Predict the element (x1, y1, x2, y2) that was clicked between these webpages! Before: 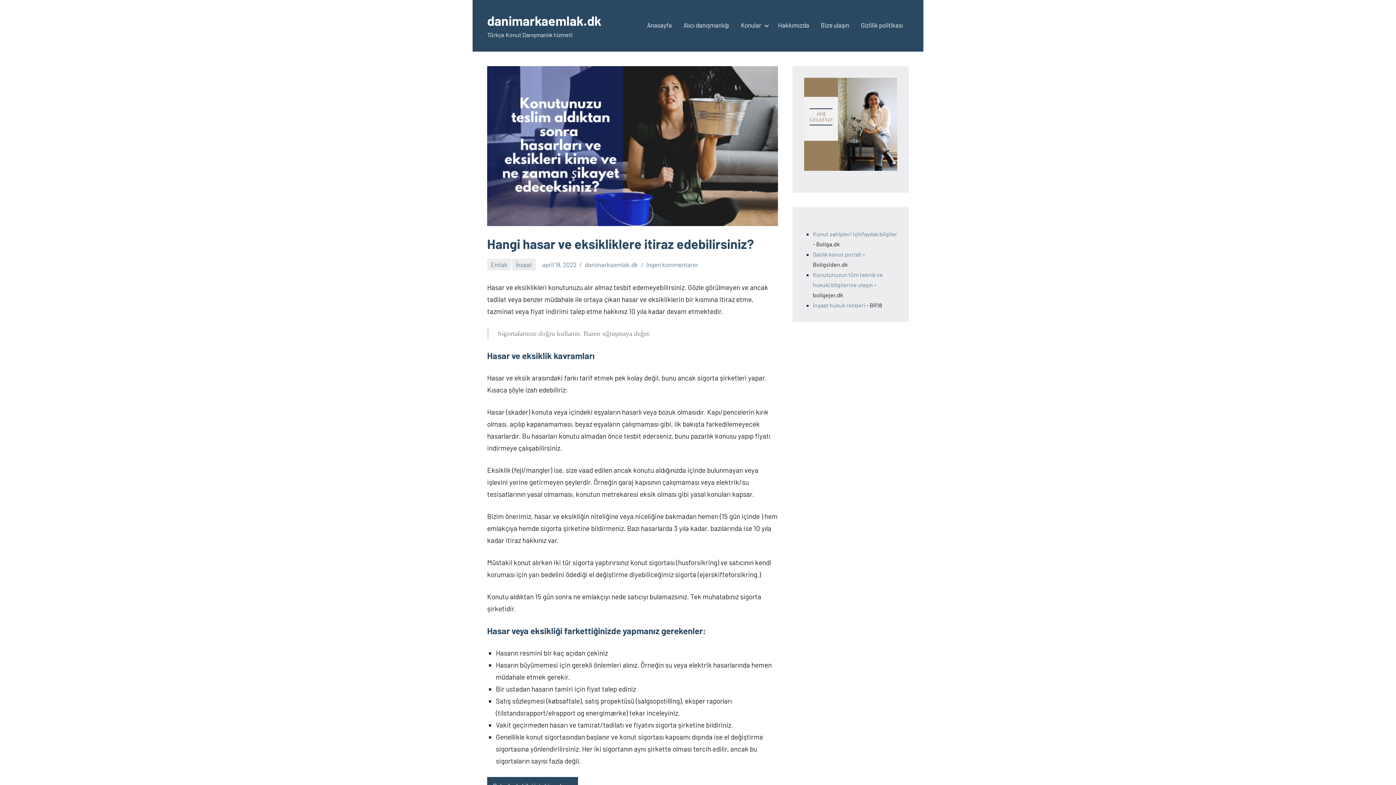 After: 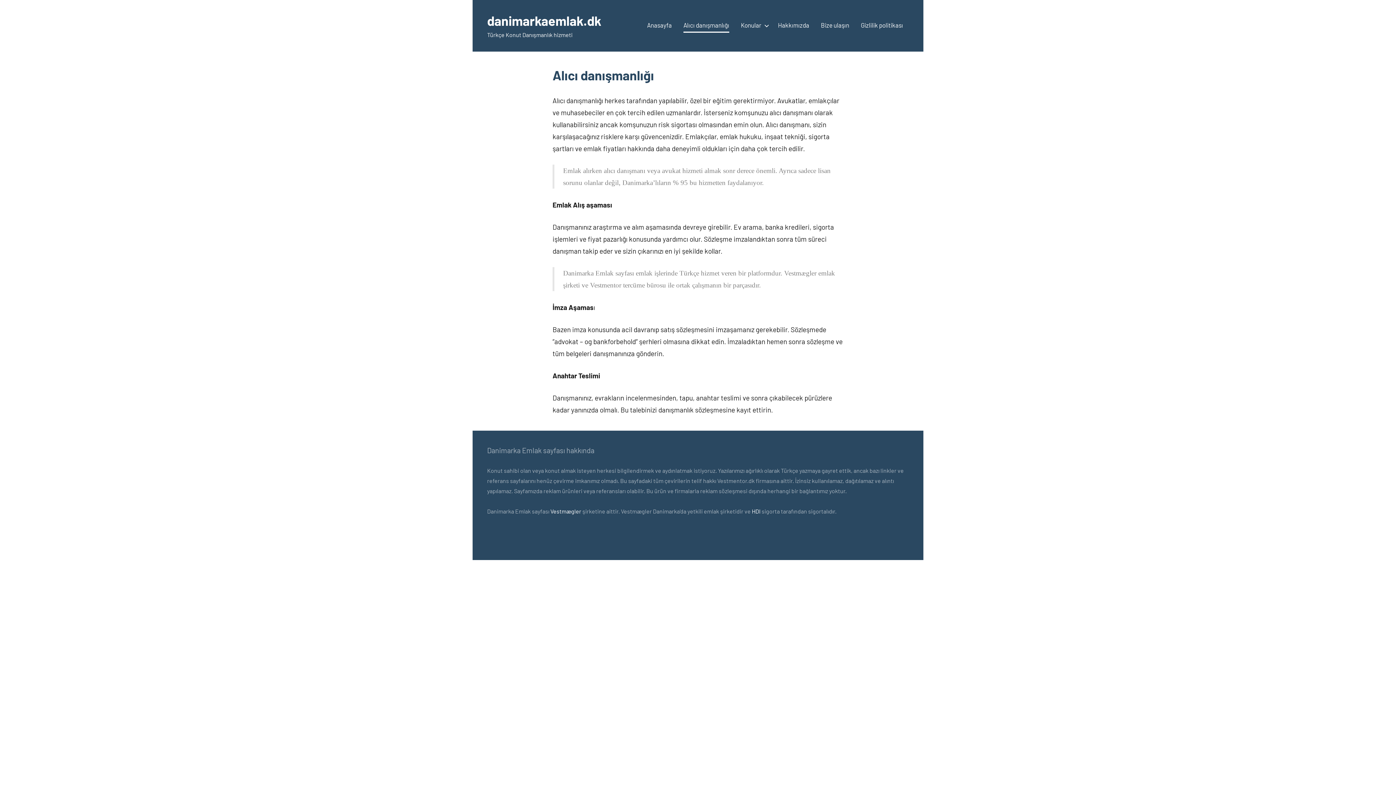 Action: bbox: (683, 18, 729, 32) label: Alıcı danışmanlığı